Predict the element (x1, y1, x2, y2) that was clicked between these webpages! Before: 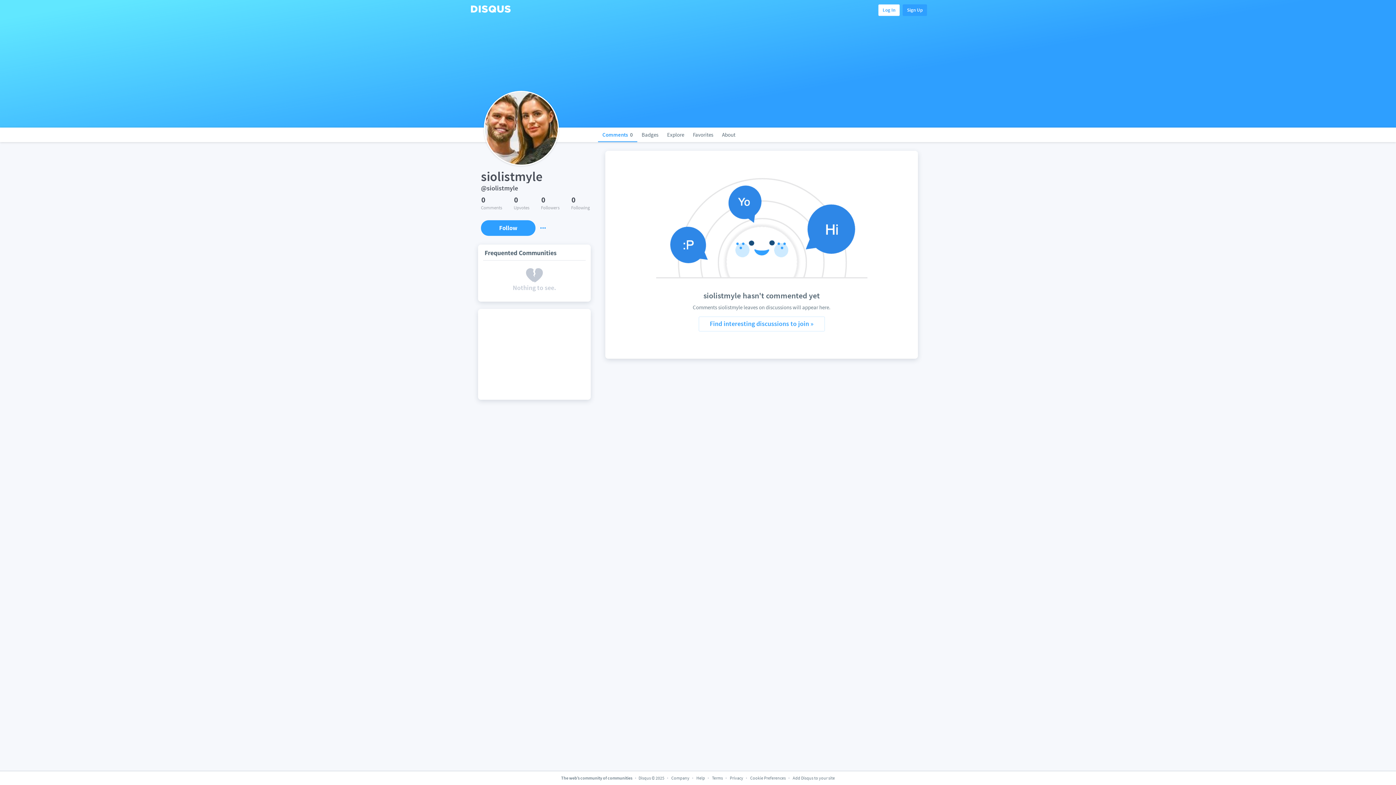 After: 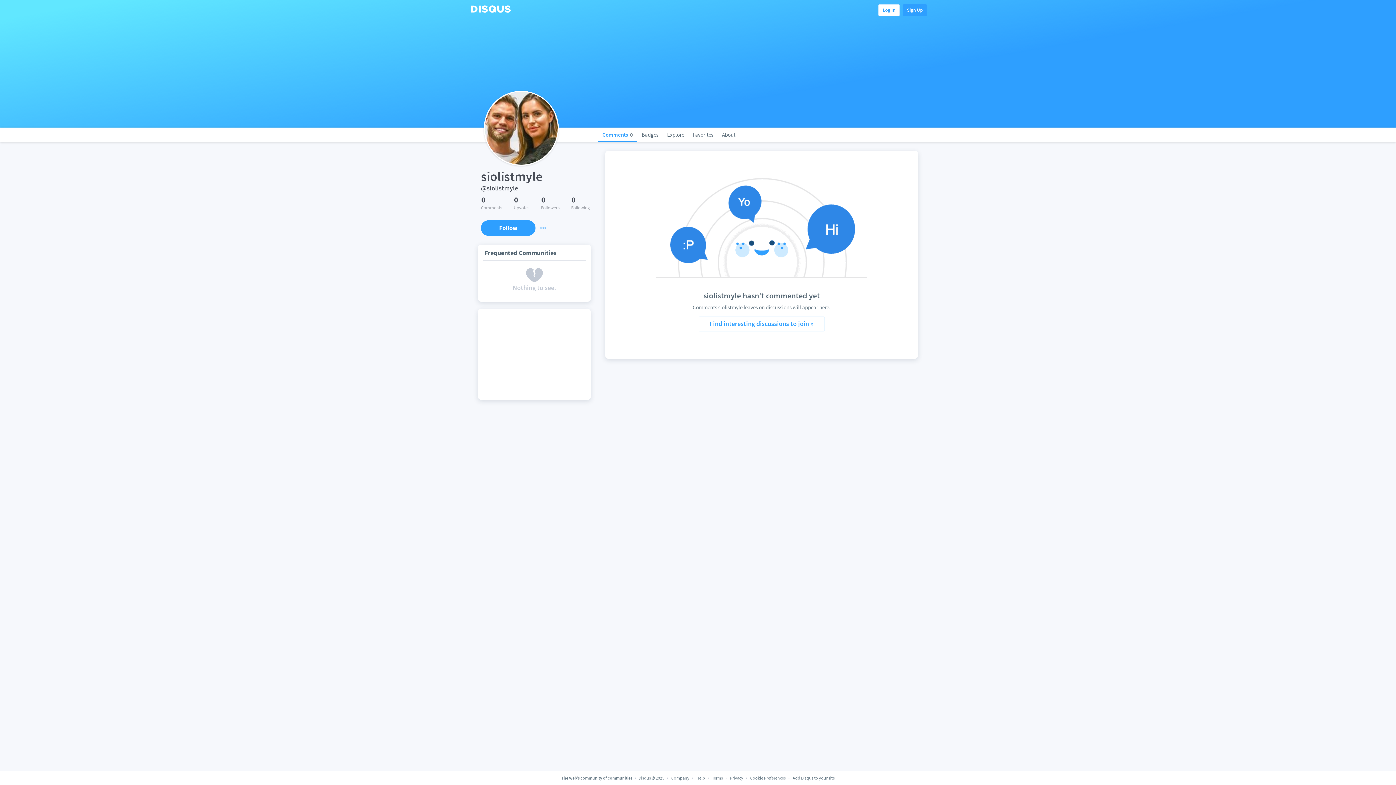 Action: bbox: (598, 127, 637, 142) label: Comments 0